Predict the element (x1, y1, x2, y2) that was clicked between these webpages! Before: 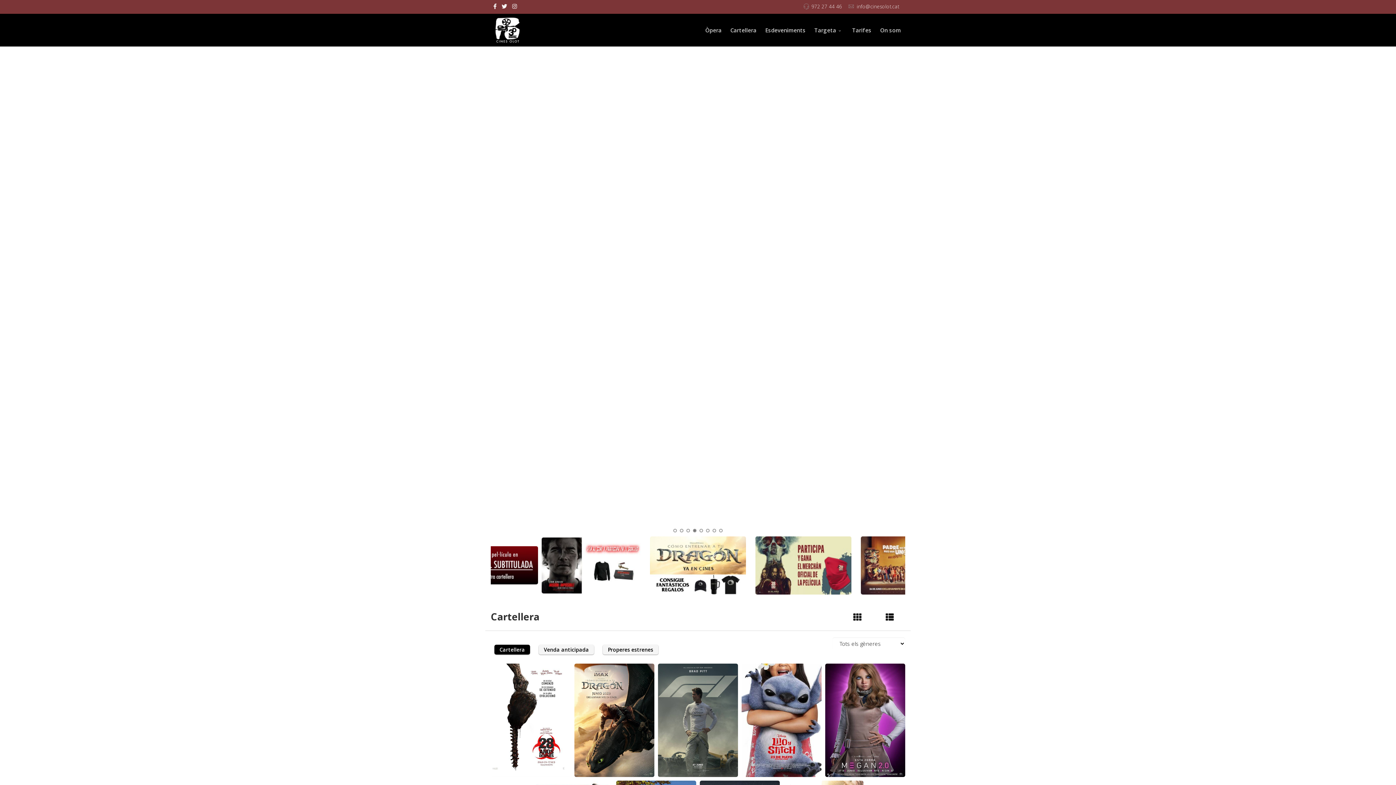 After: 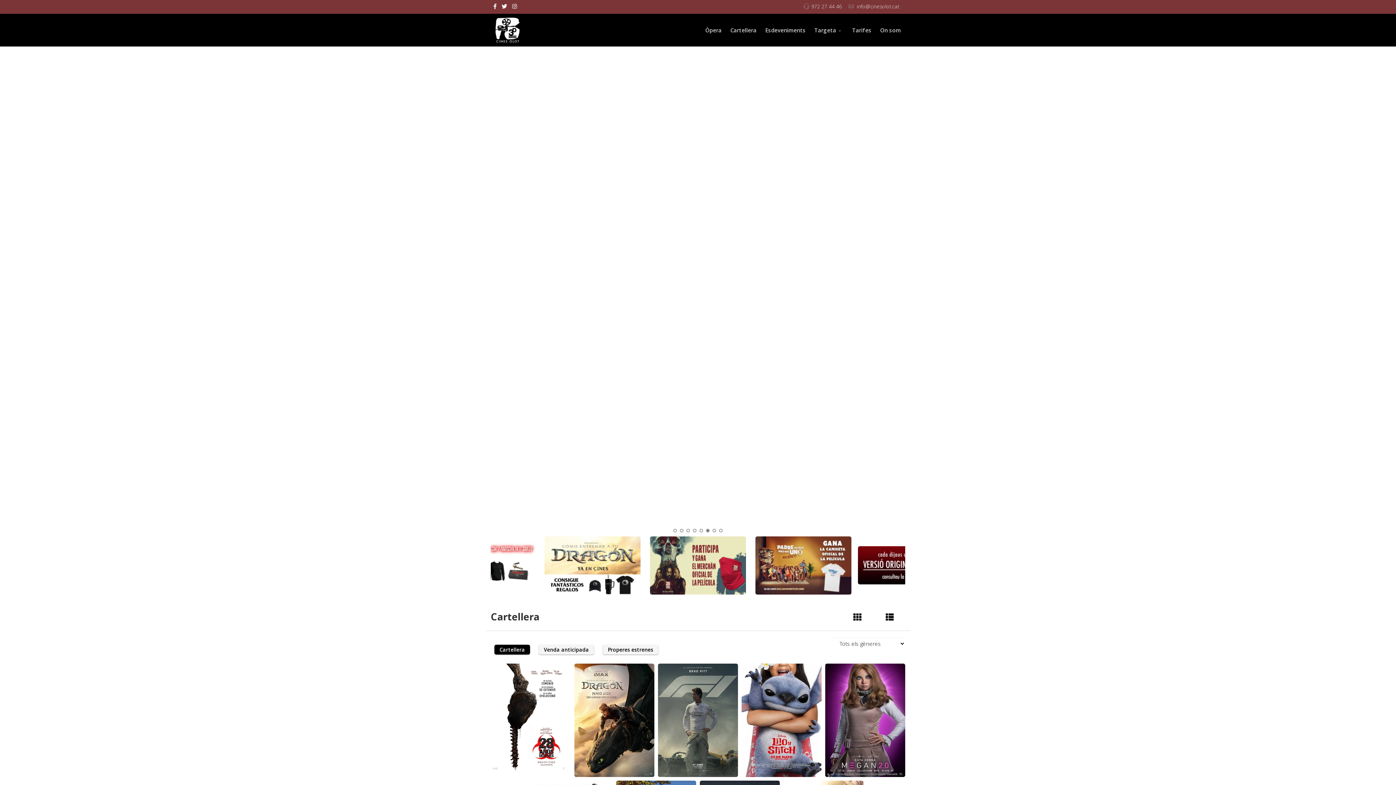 Action: bbox: (490, 13, 524, 46)